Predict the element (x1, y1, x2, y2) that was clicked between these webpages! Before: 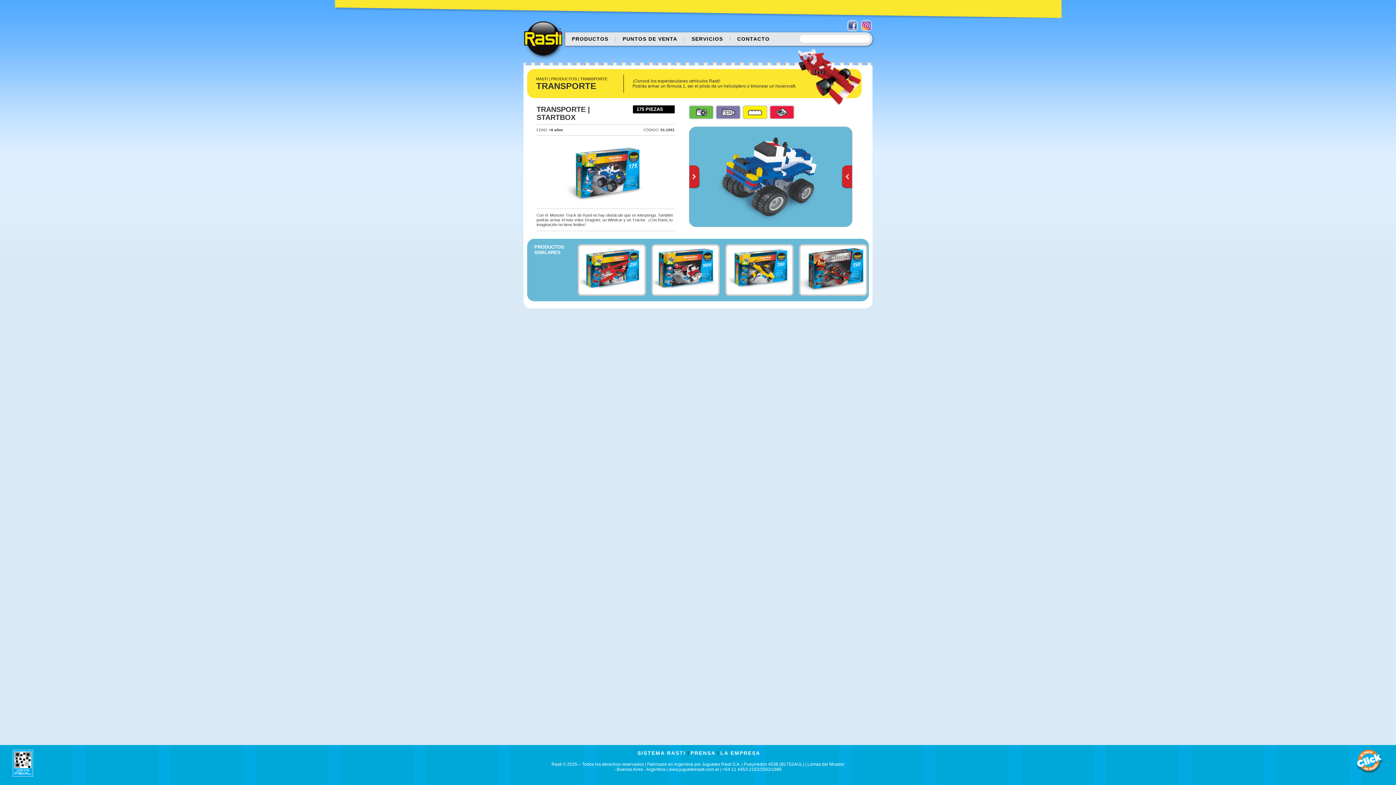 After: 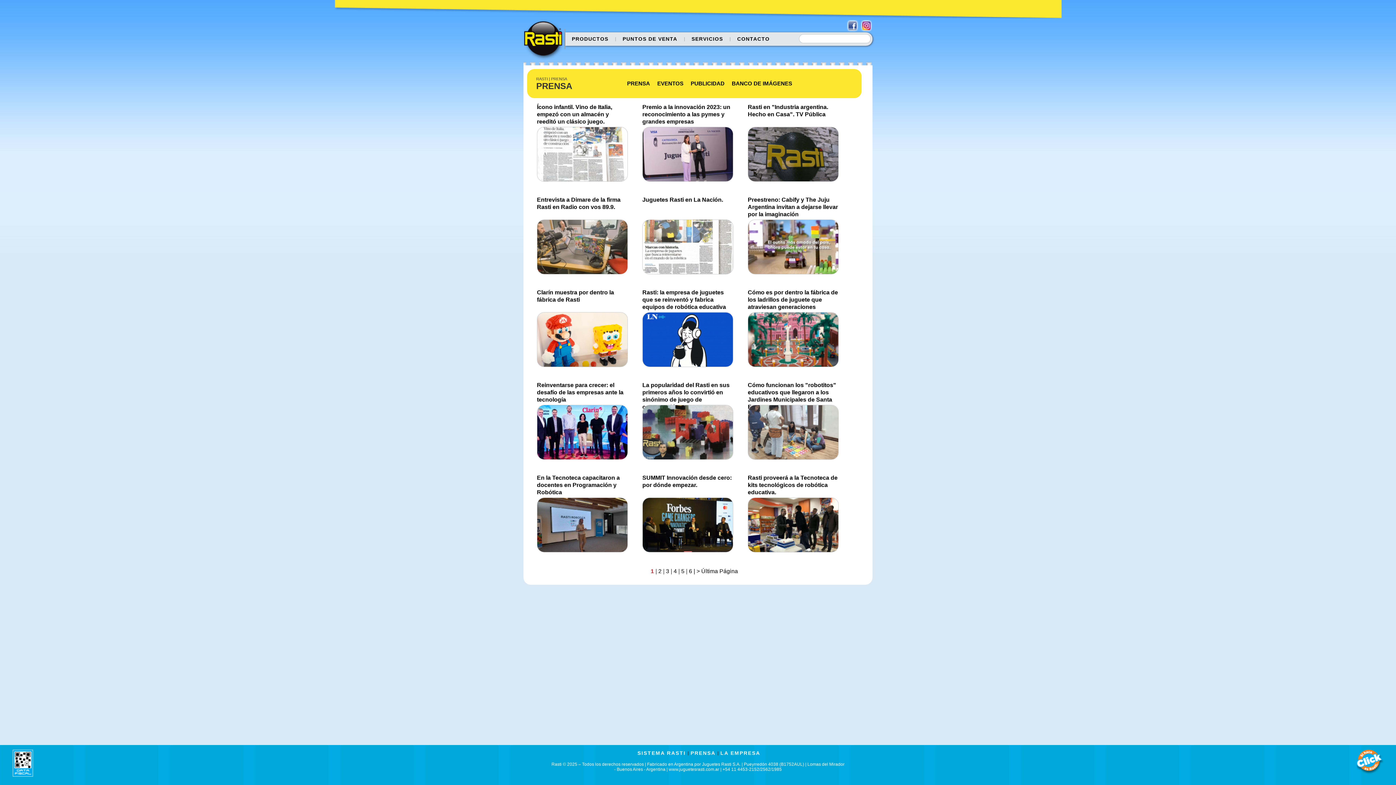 Action: label: PRENSA bbox: (690, 750, 715, 756)